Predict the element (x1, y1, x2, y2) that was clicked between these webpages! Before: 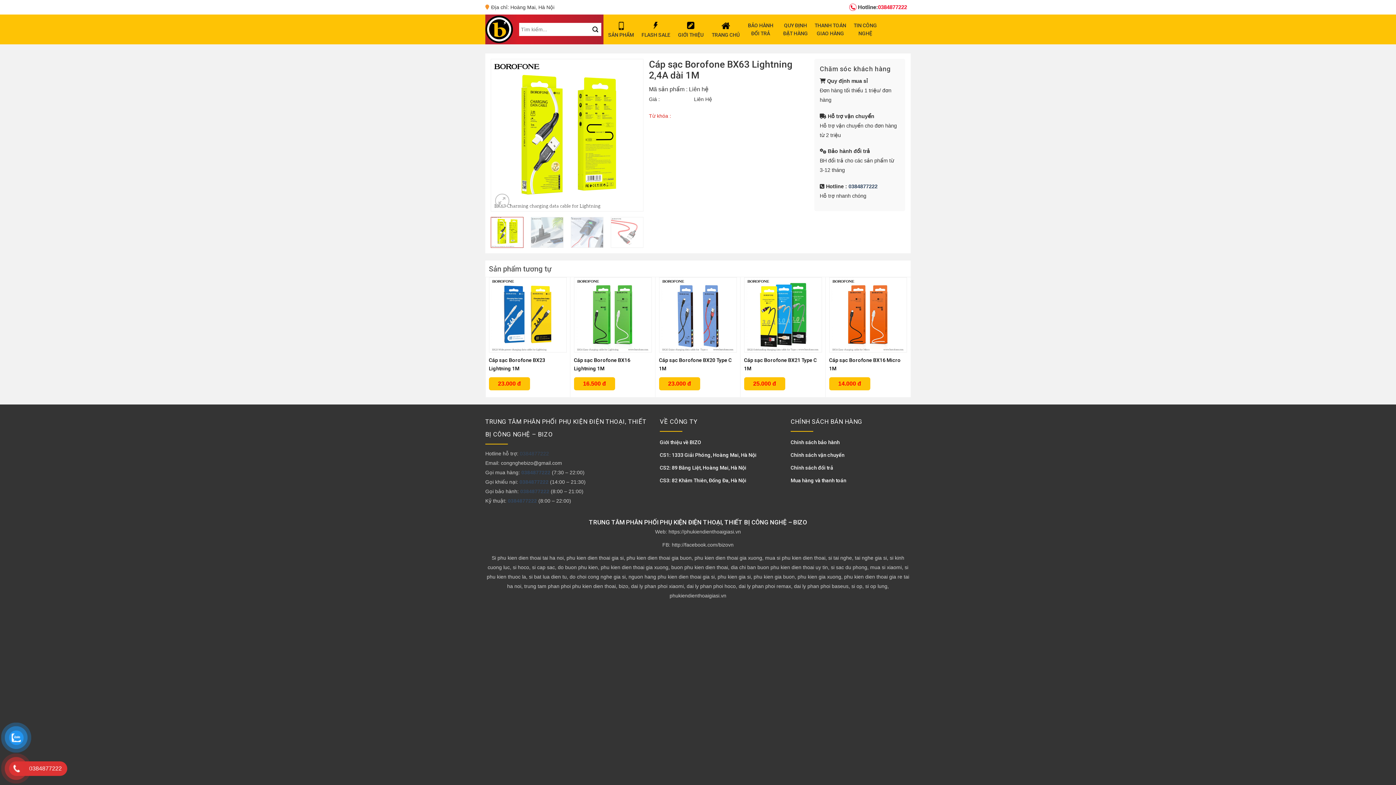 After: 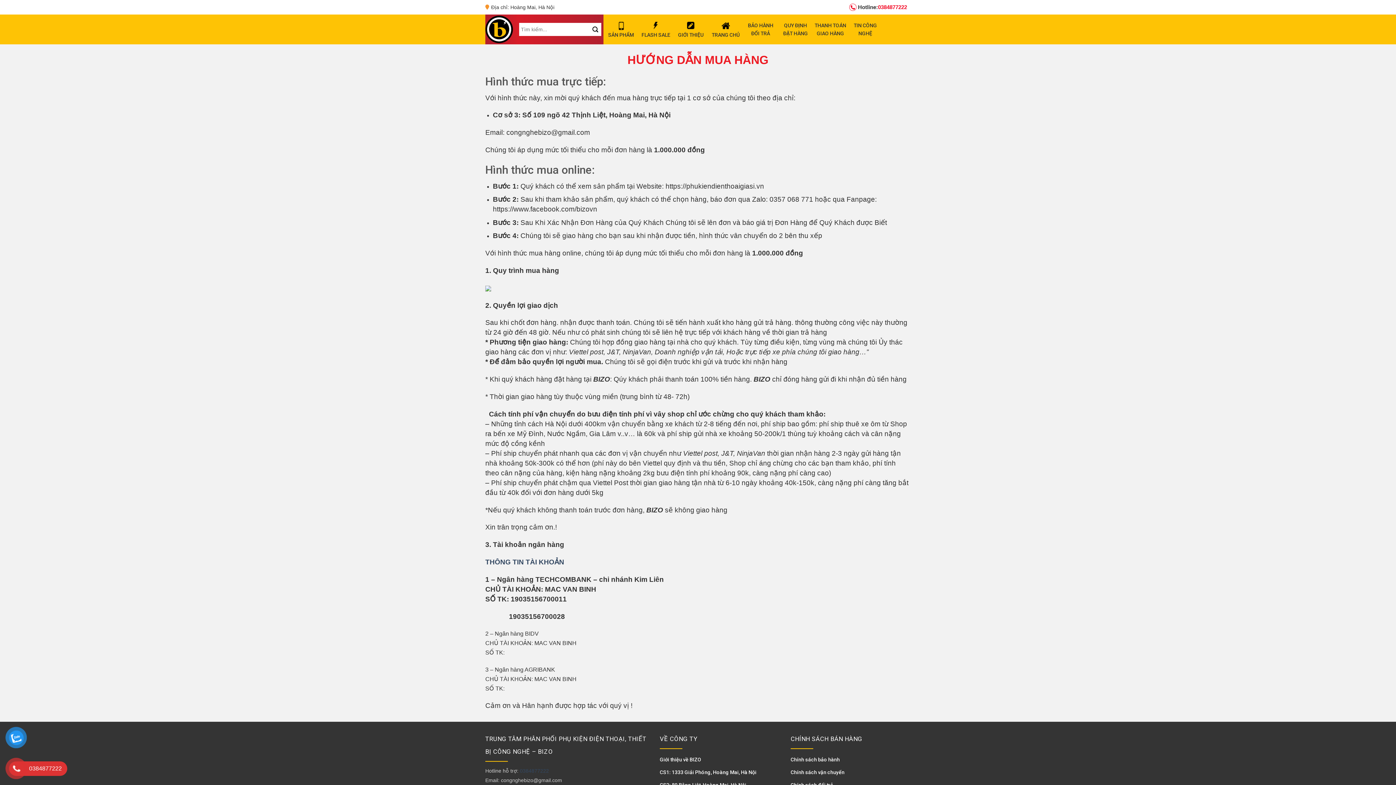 Action: bbox: (813, 16, 848, 42) label: THANH TOÁN GIAO HÀNG